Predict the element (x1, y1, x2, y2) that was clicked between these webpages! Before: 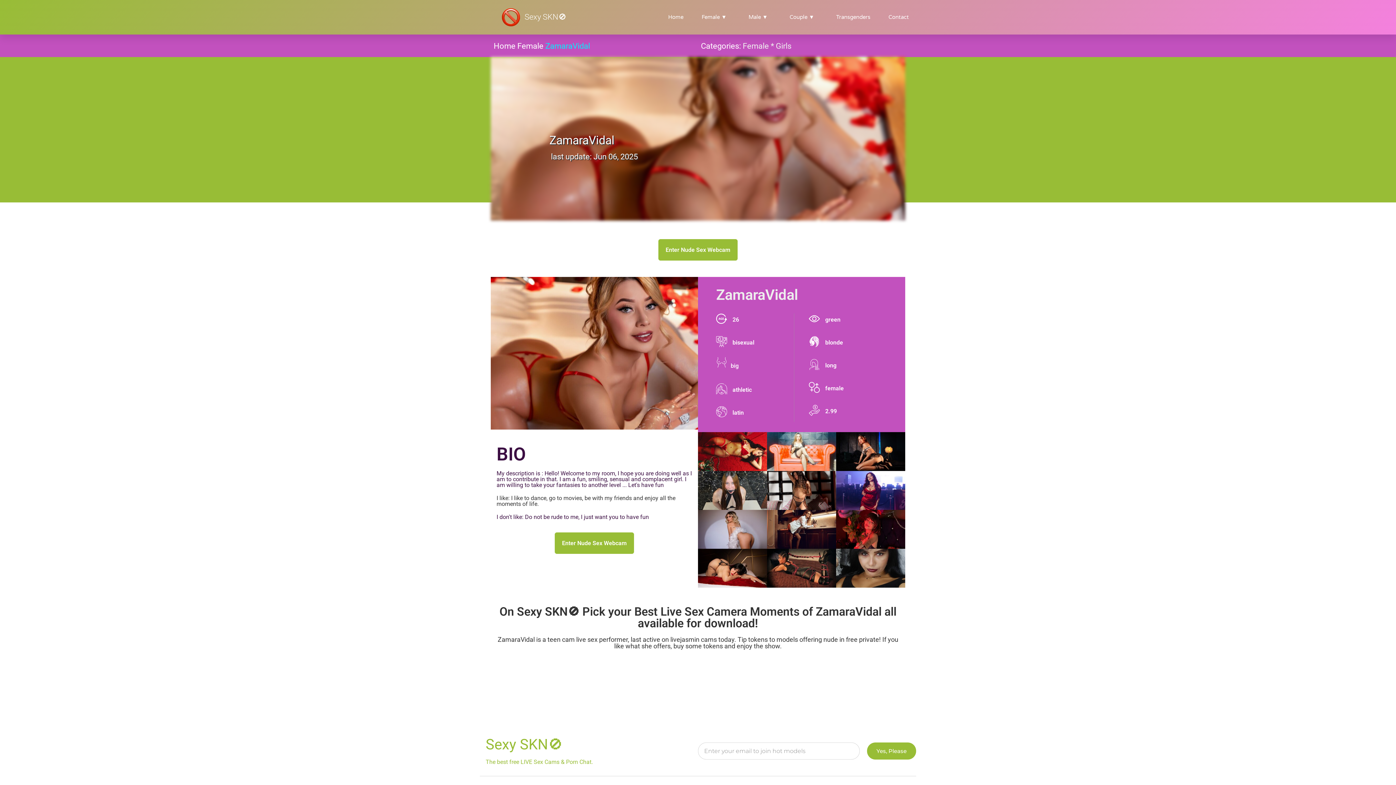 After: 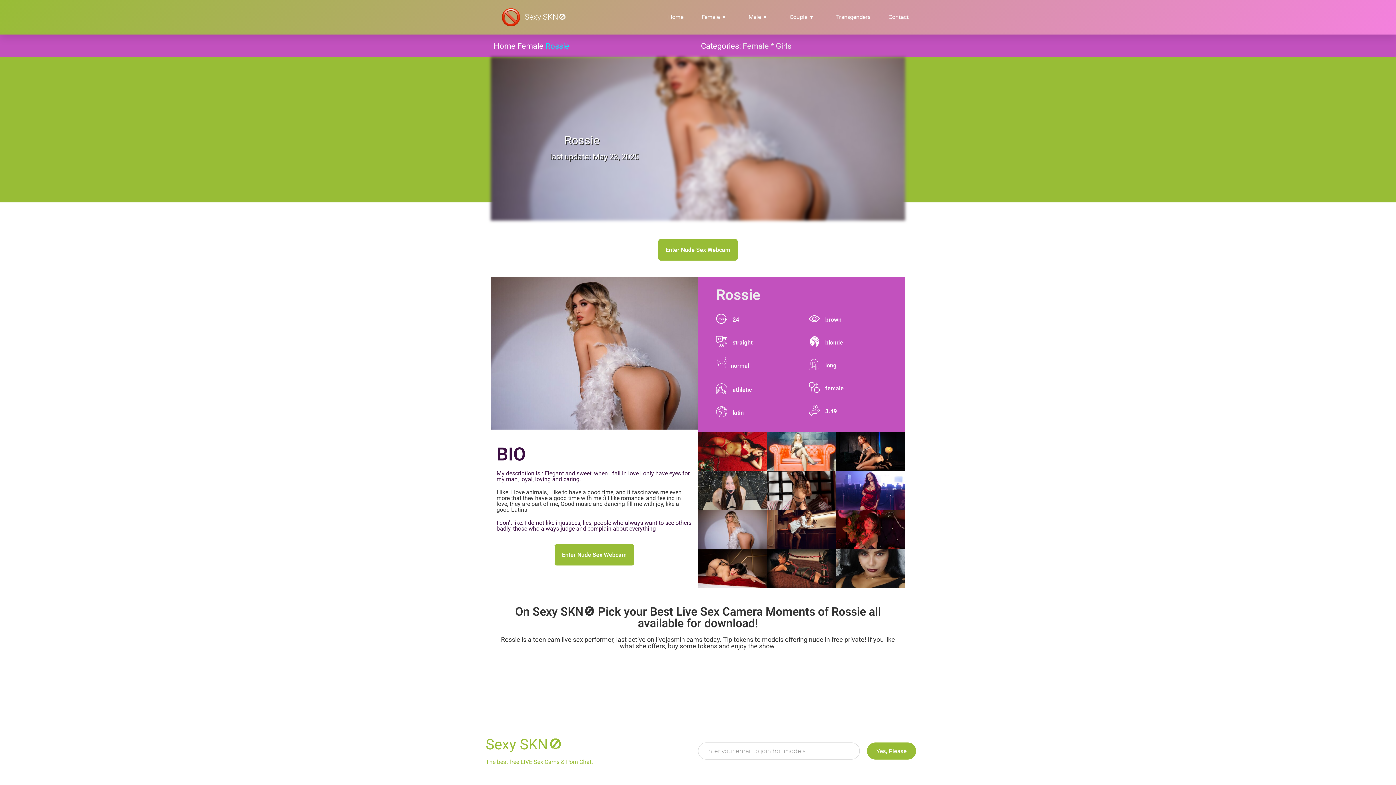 Action: bbox: (698, 510, 767, 549) label: Rossie